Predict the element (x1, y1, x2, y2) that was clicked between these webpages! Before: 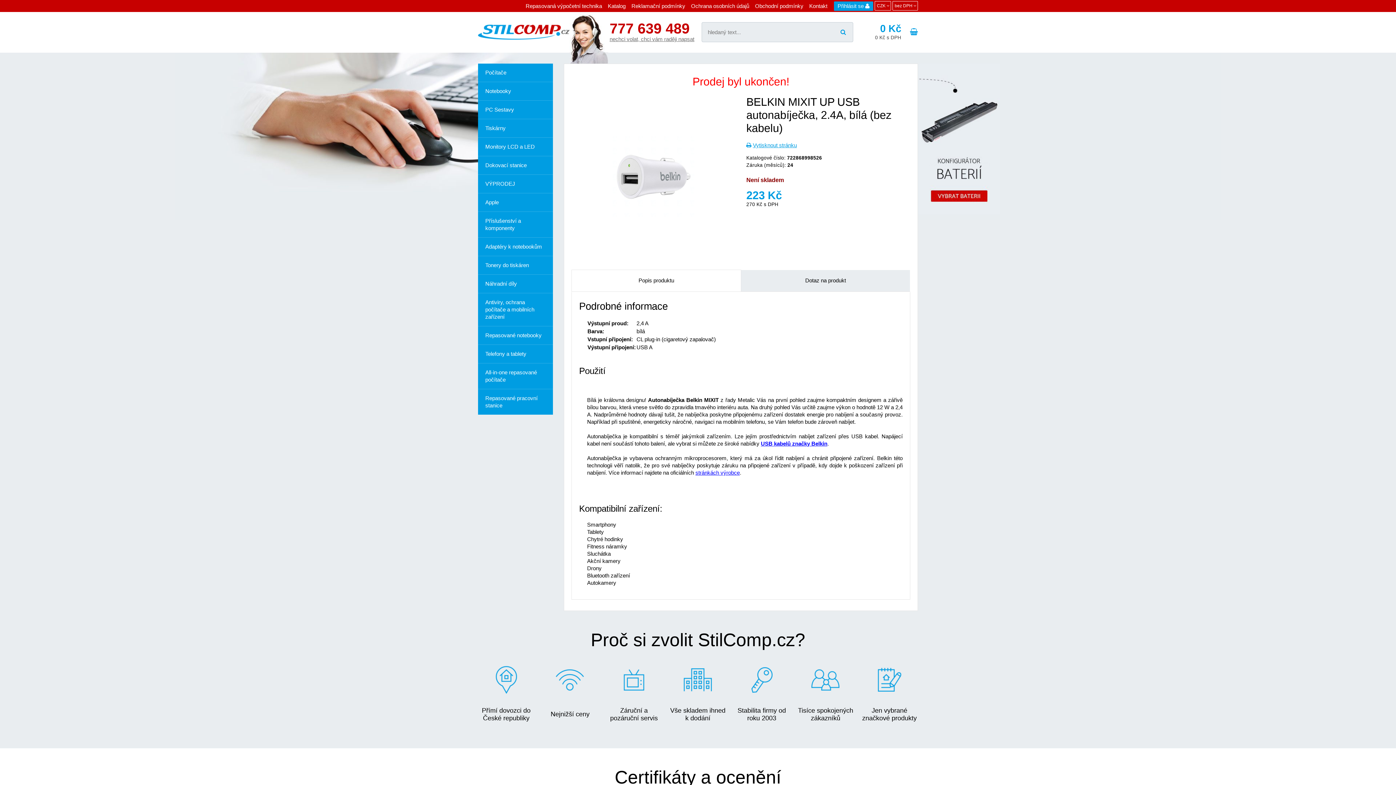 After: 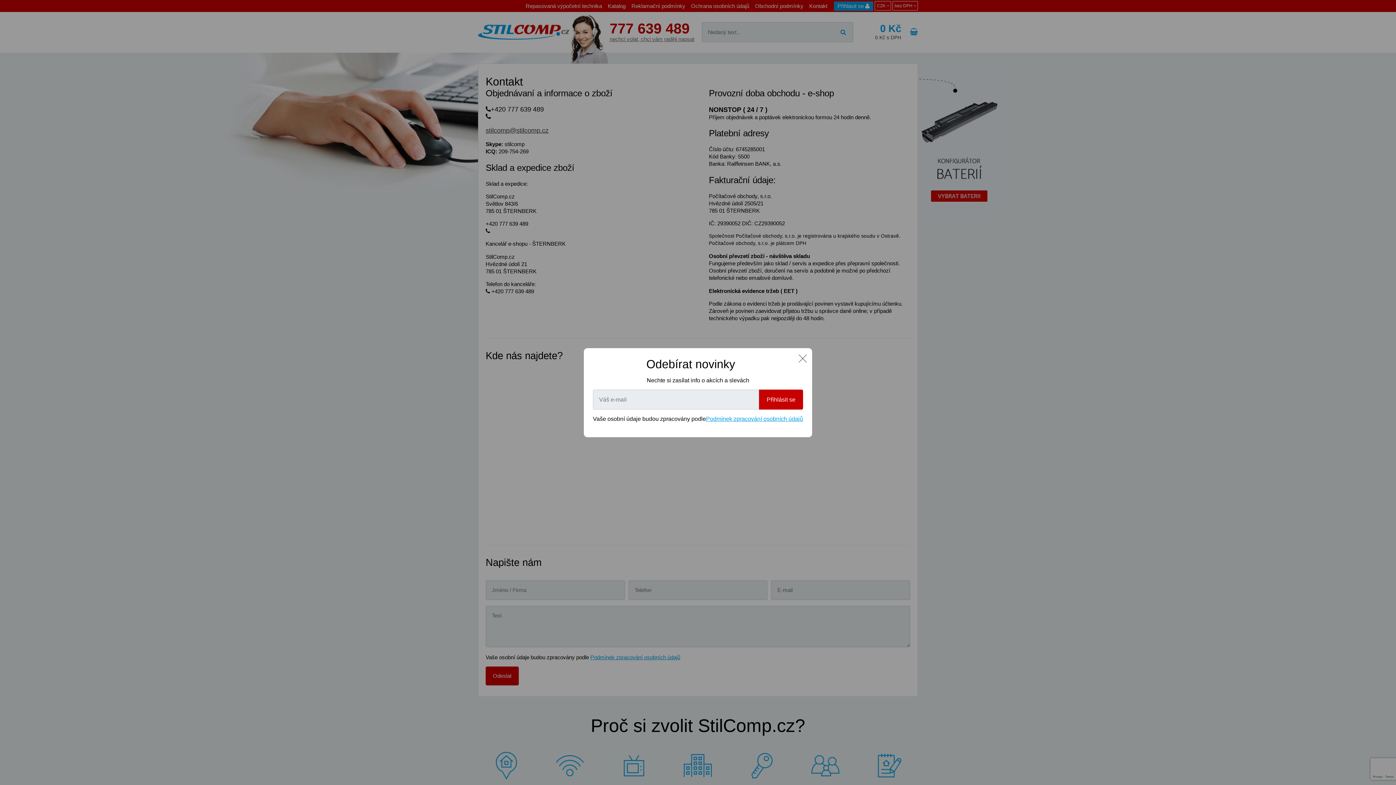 Action: label: Kontakt bbox: (808, 0, 828, 11)